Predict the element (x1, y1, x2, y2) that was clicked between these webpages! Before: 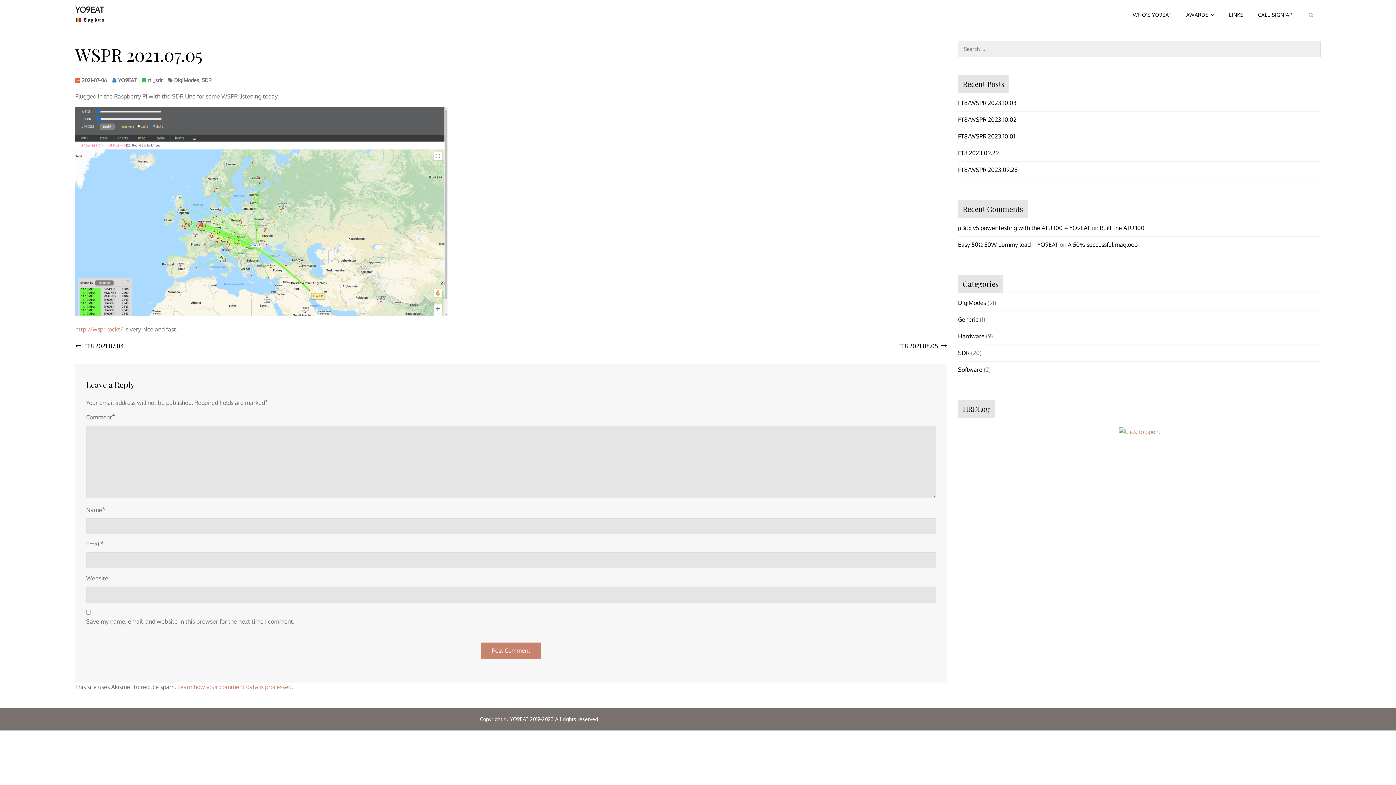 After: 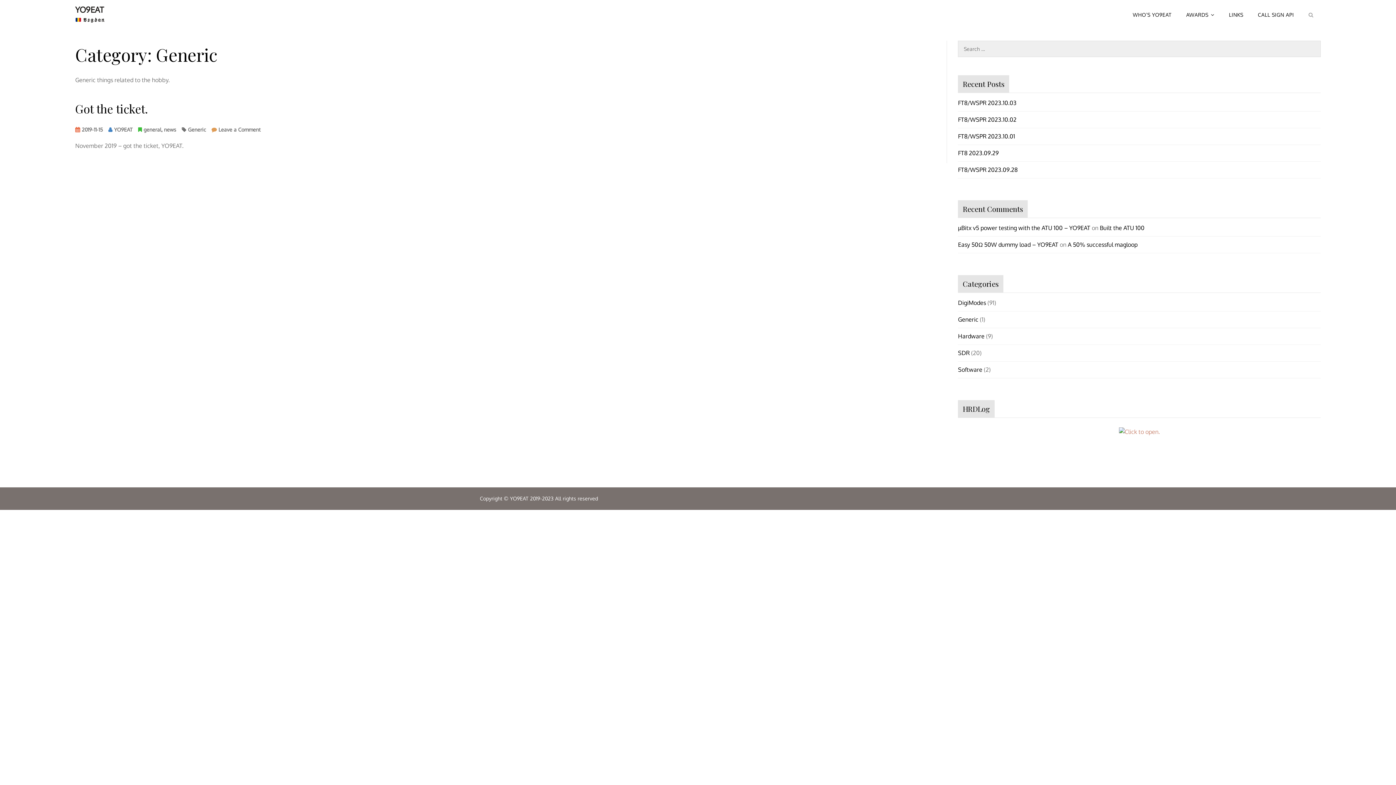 Action: bbox: (958, 316, 978, 323) label: Generic